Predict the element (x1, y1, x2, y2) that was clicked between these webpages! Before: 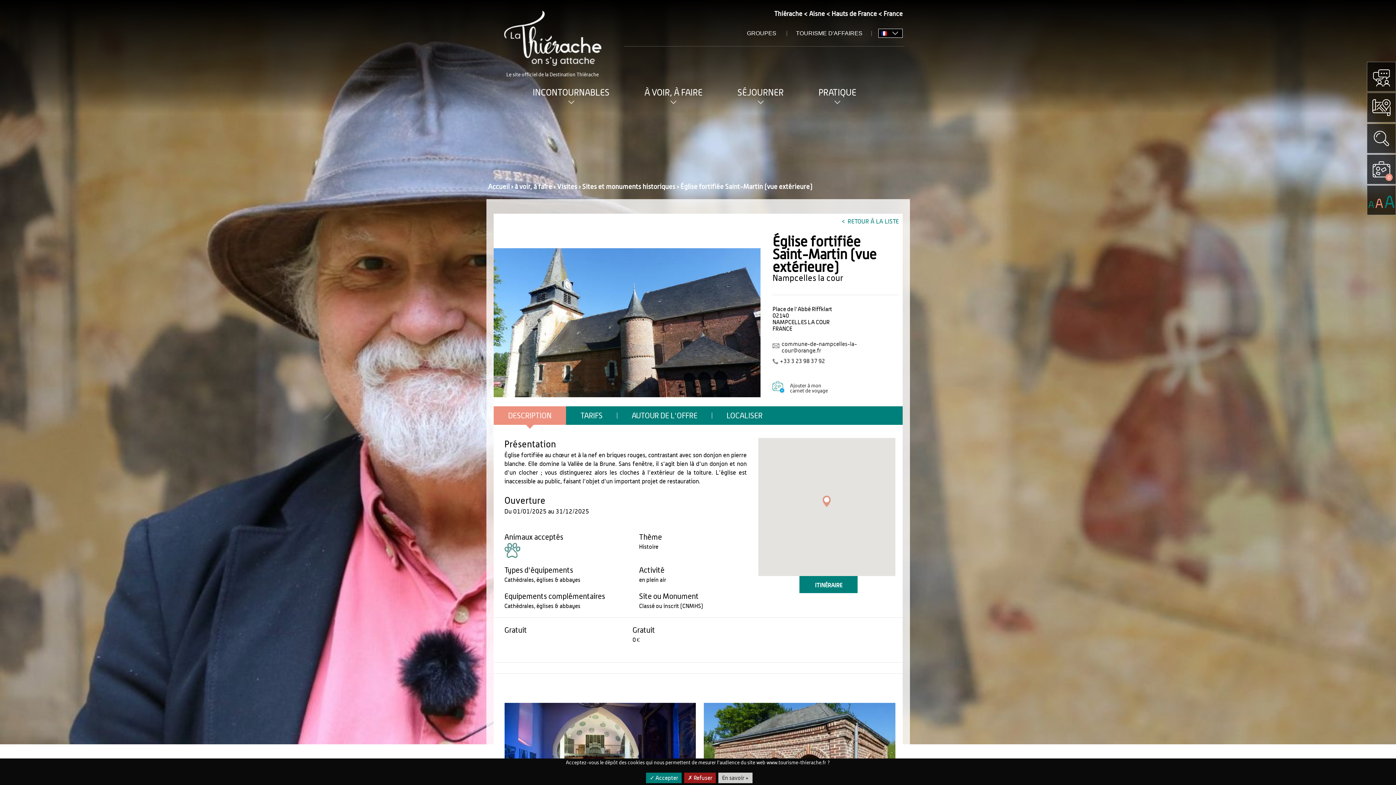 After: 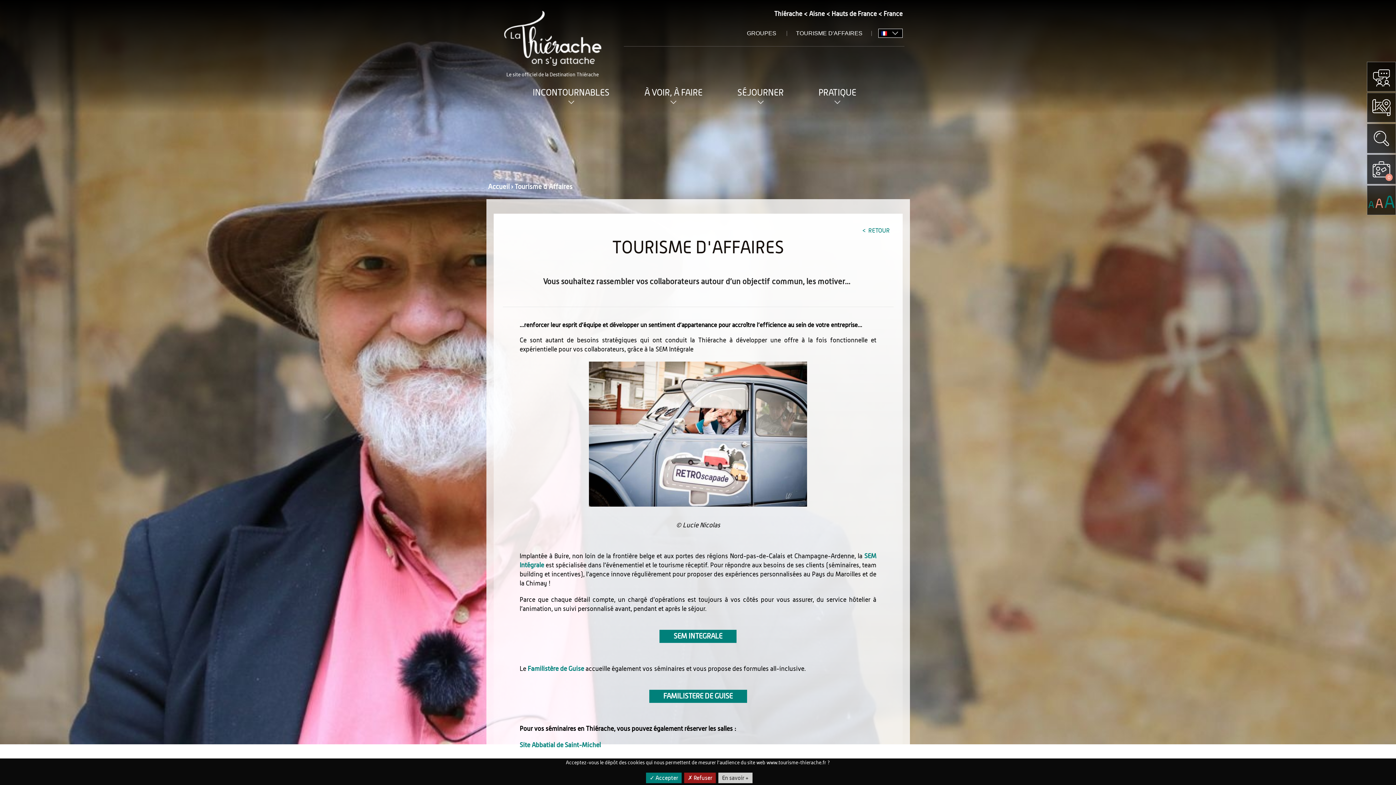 Action: label: TOURISME D'AFFAIRES bbox: (787, 30, 871, 36)